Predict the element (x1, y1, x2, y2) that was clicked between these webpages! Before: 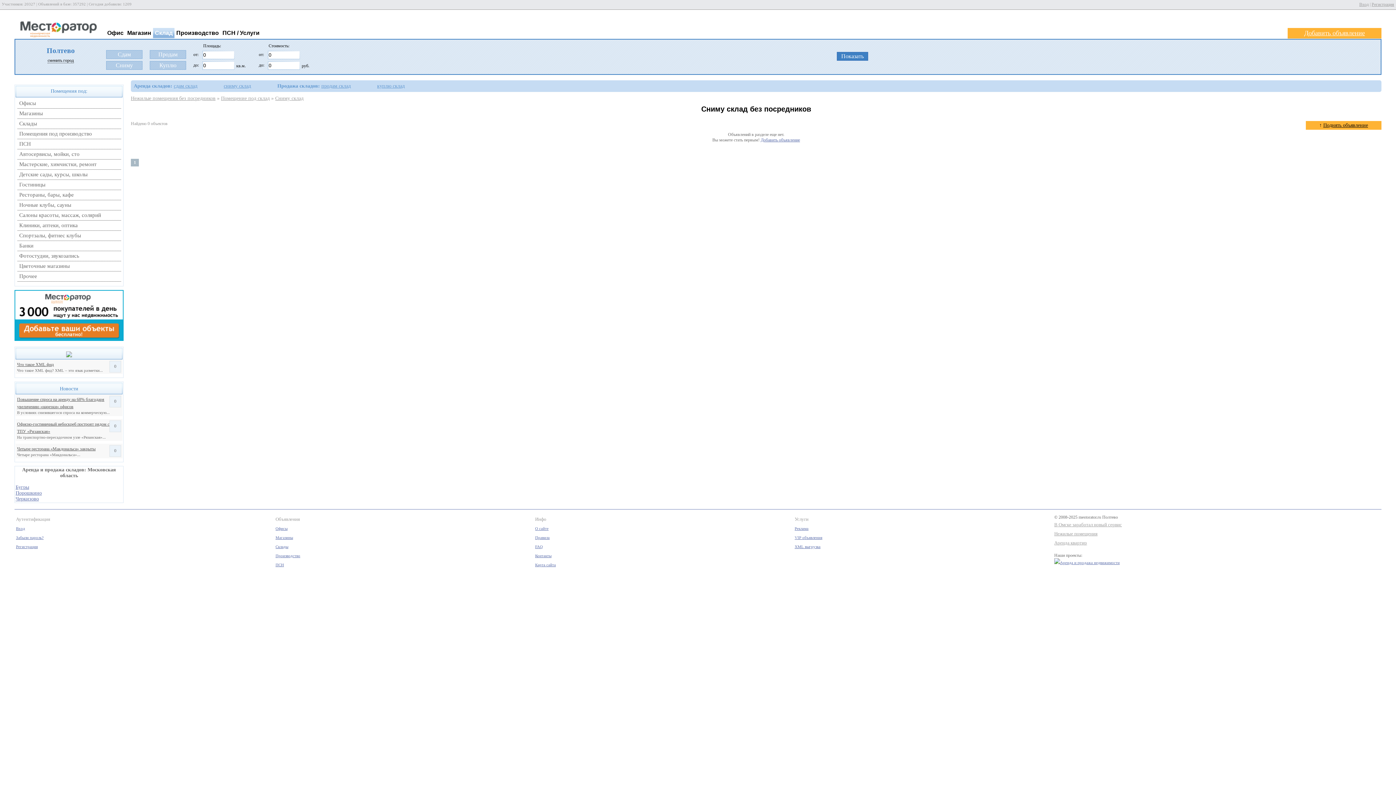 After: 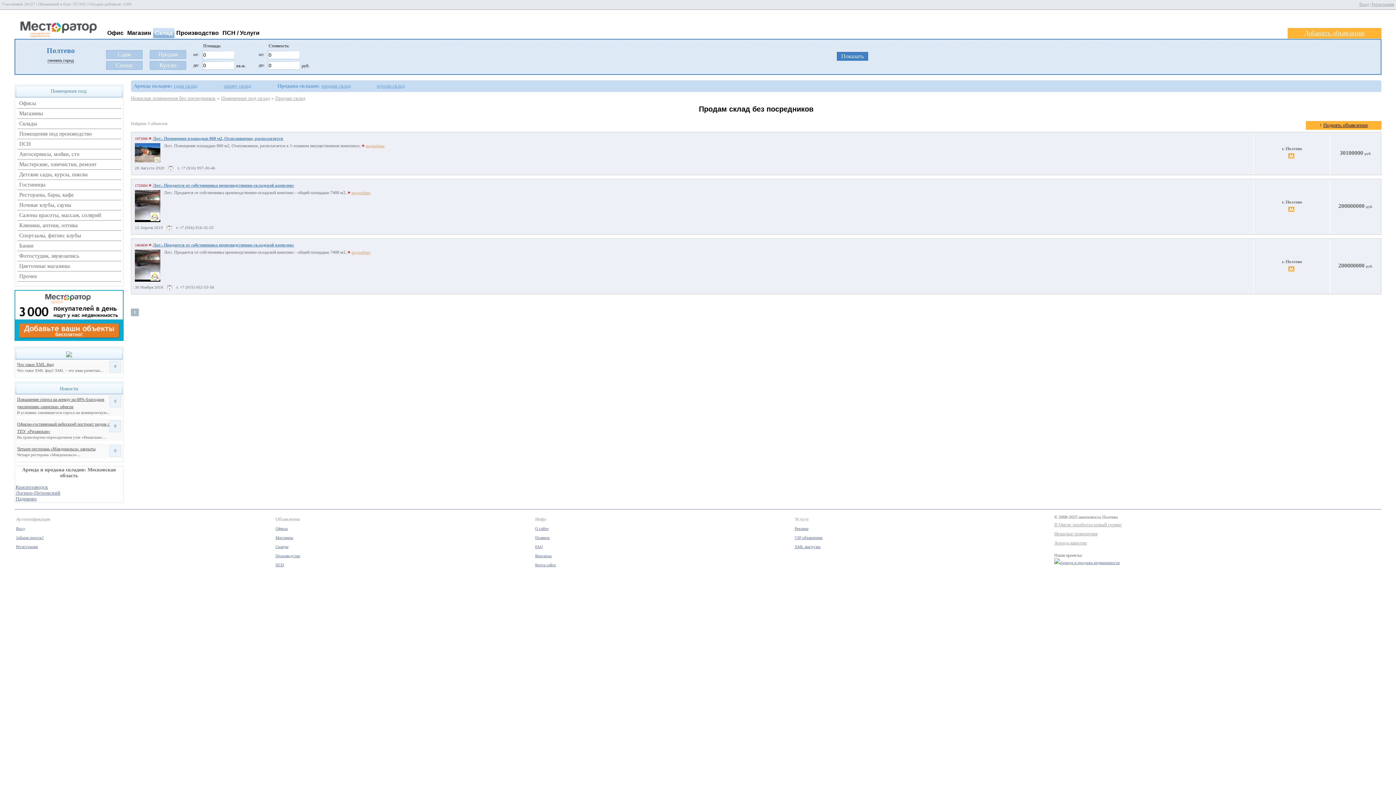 Action: bbox: (321, 83, 350, 88) label: продам склад